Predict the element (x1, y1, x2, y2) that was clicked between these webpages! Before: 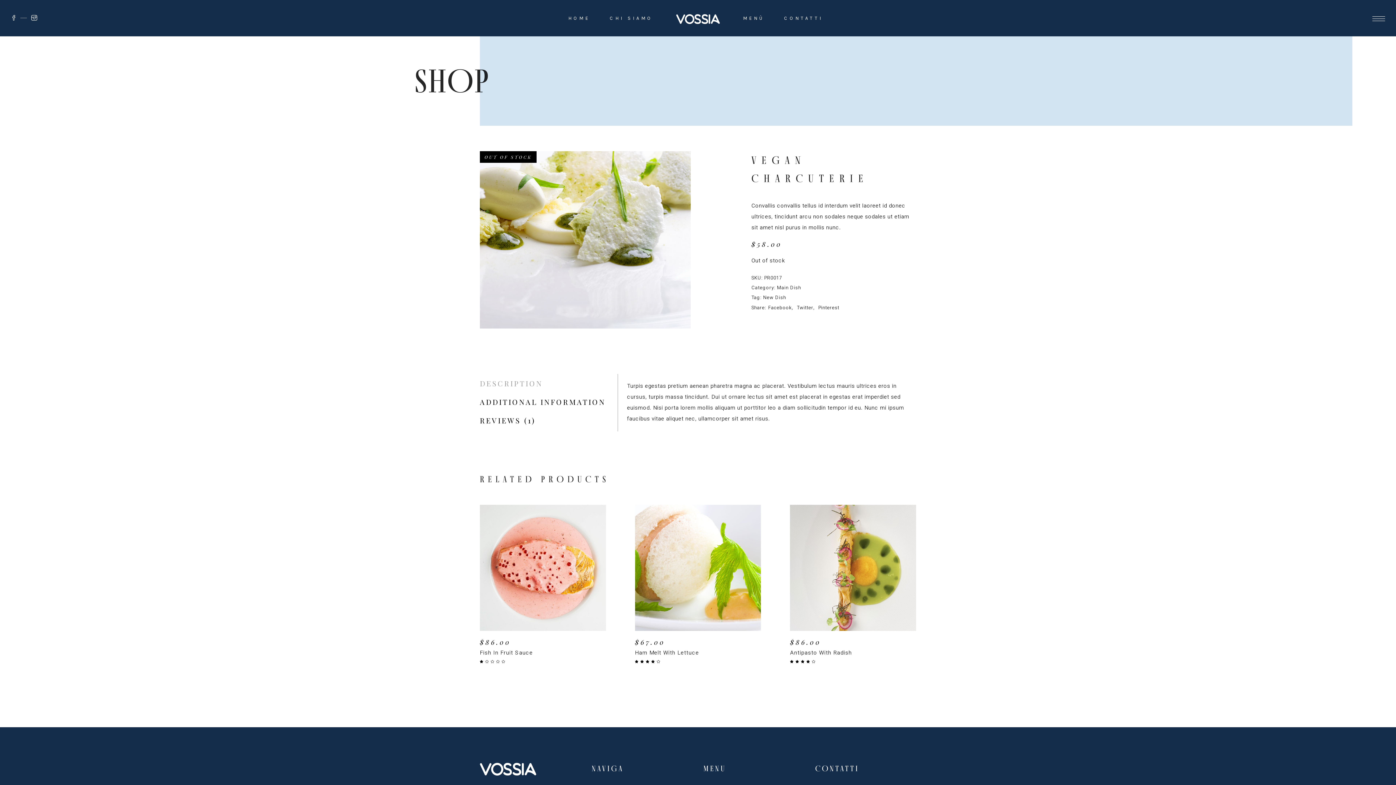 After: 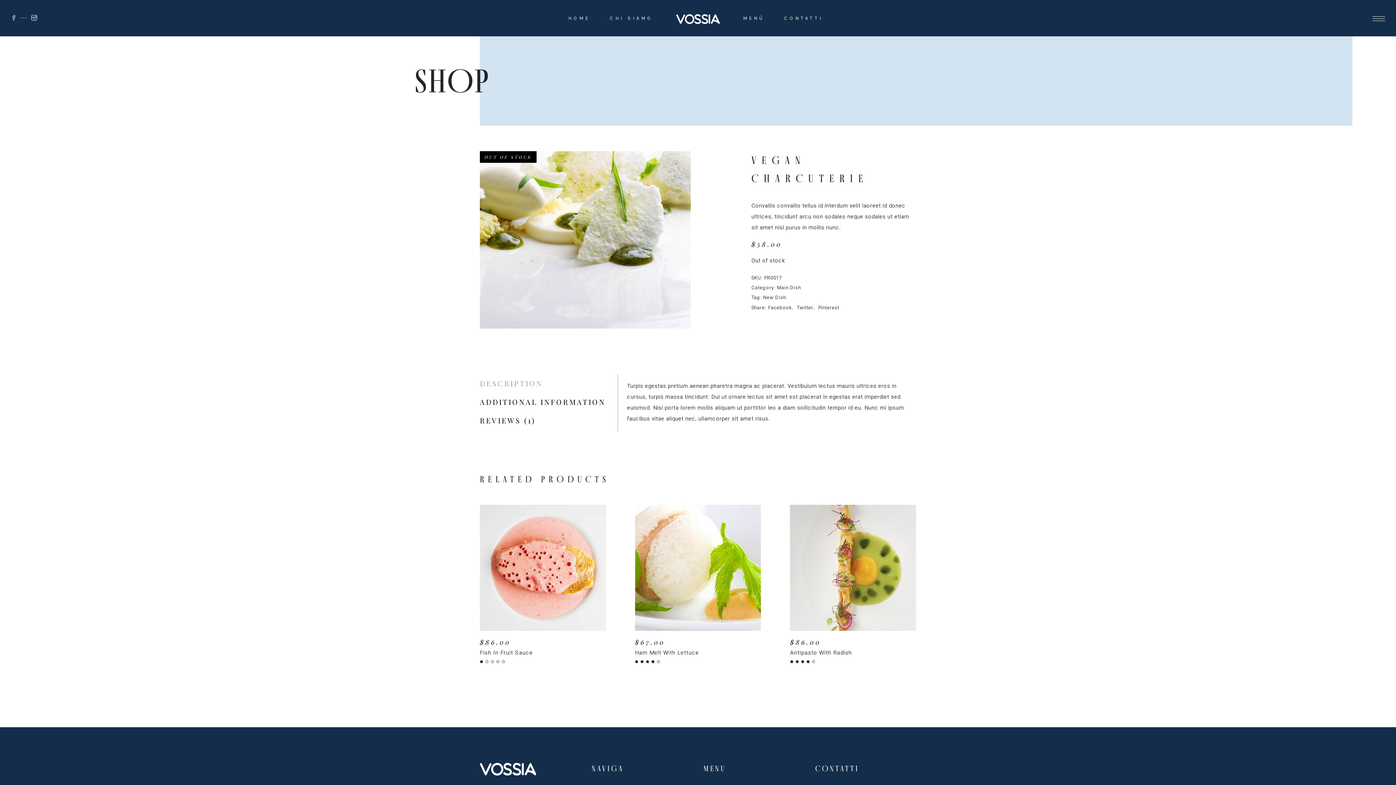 Action: label: DESCRIPTION bbox: (480, 374, 542, 392)